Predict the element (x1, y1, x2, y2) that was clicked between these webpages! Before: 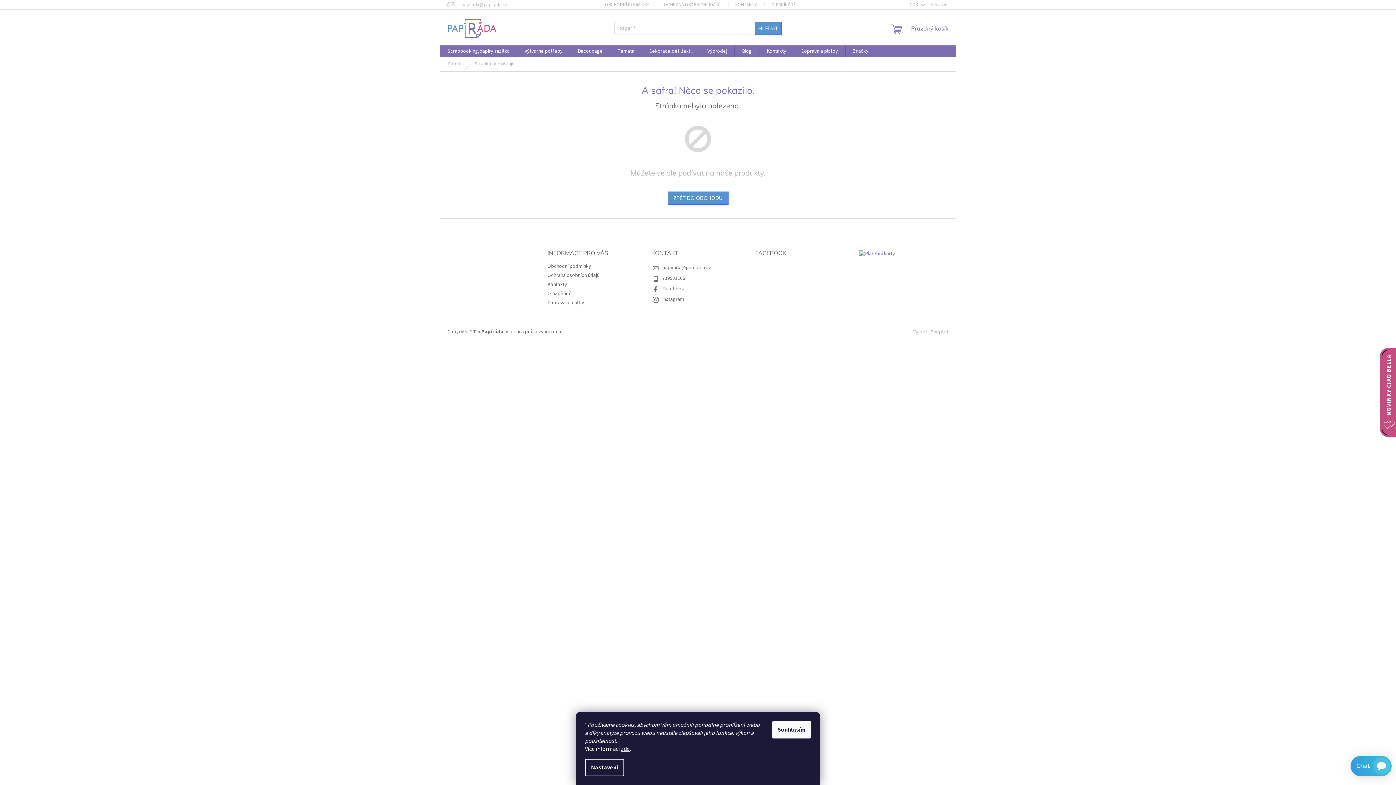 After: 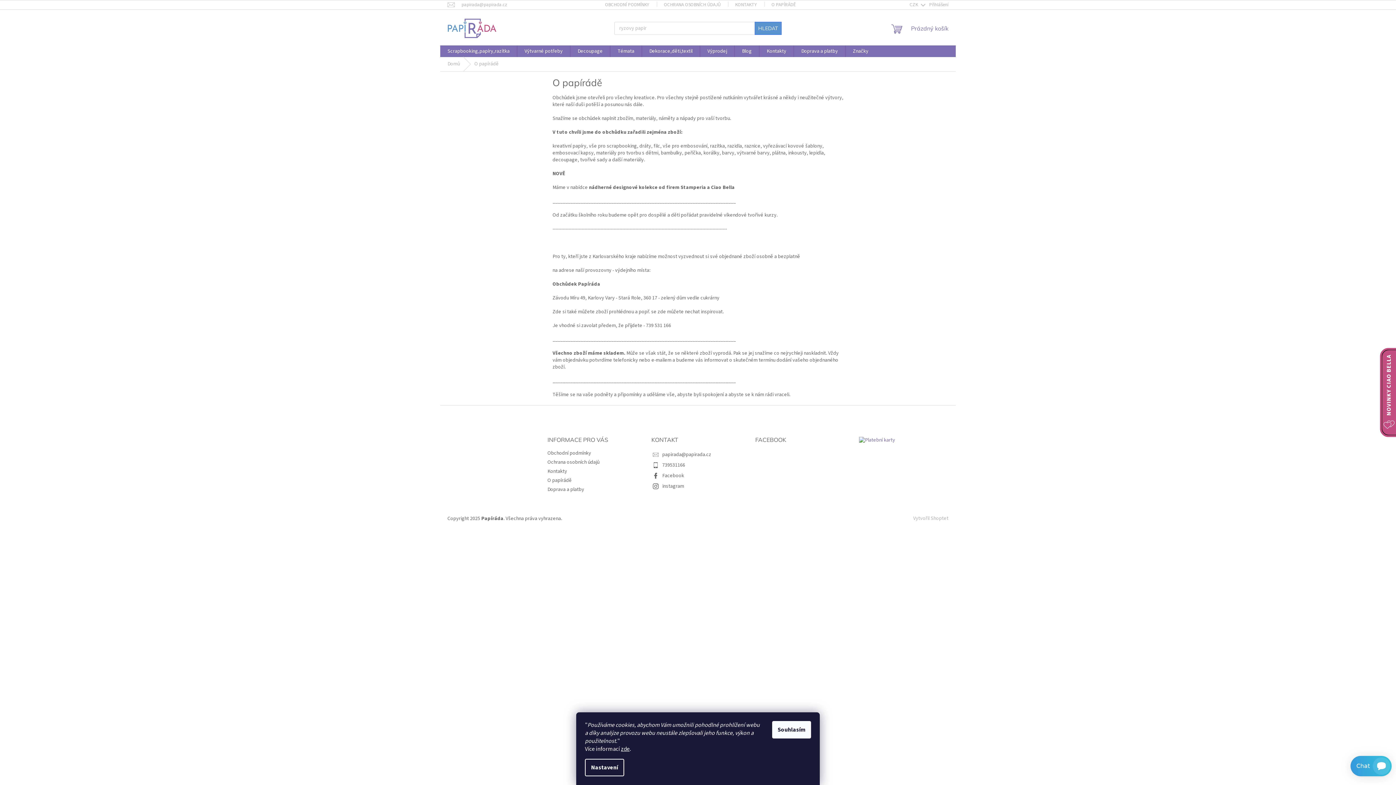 Action: bbox: (764, 0, 803, 9) label: O PAPÍRÁDĚ